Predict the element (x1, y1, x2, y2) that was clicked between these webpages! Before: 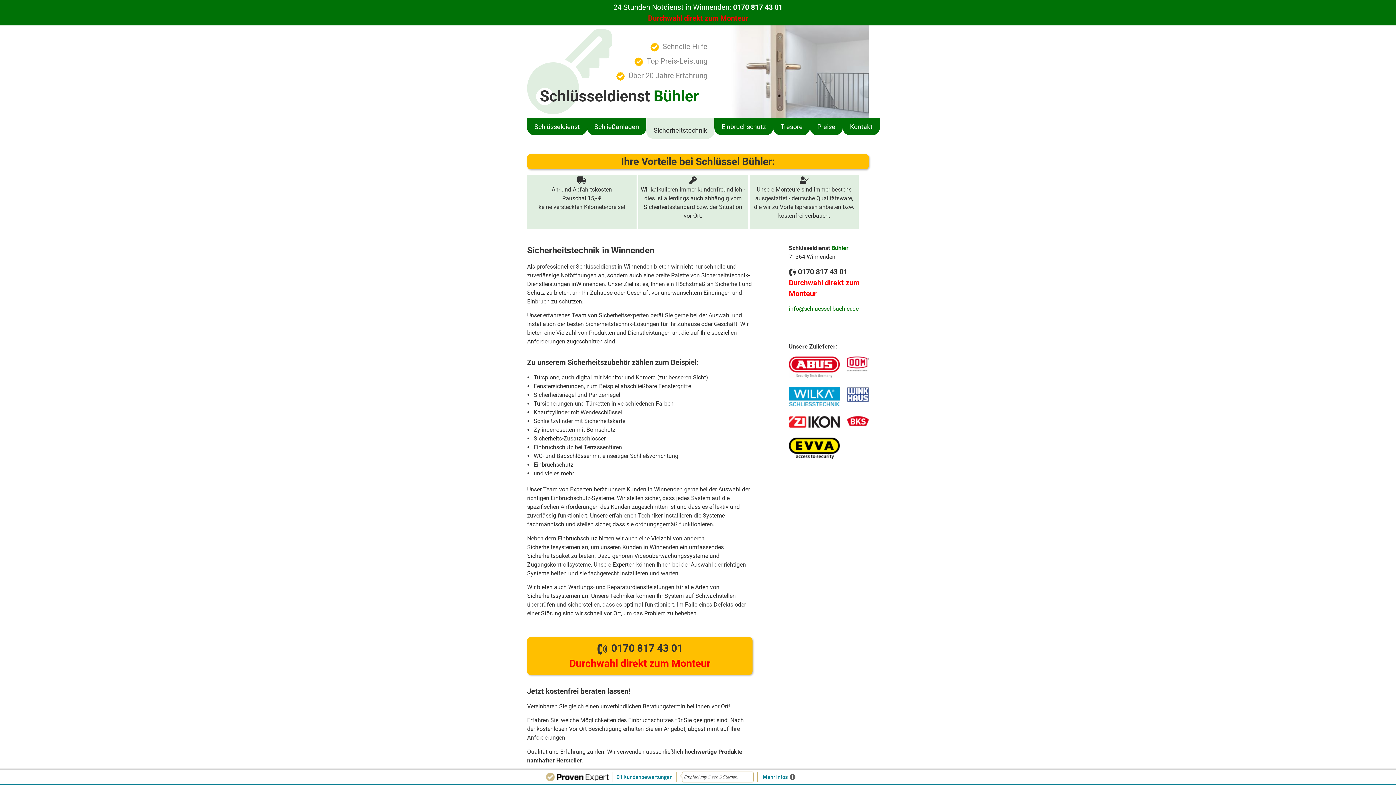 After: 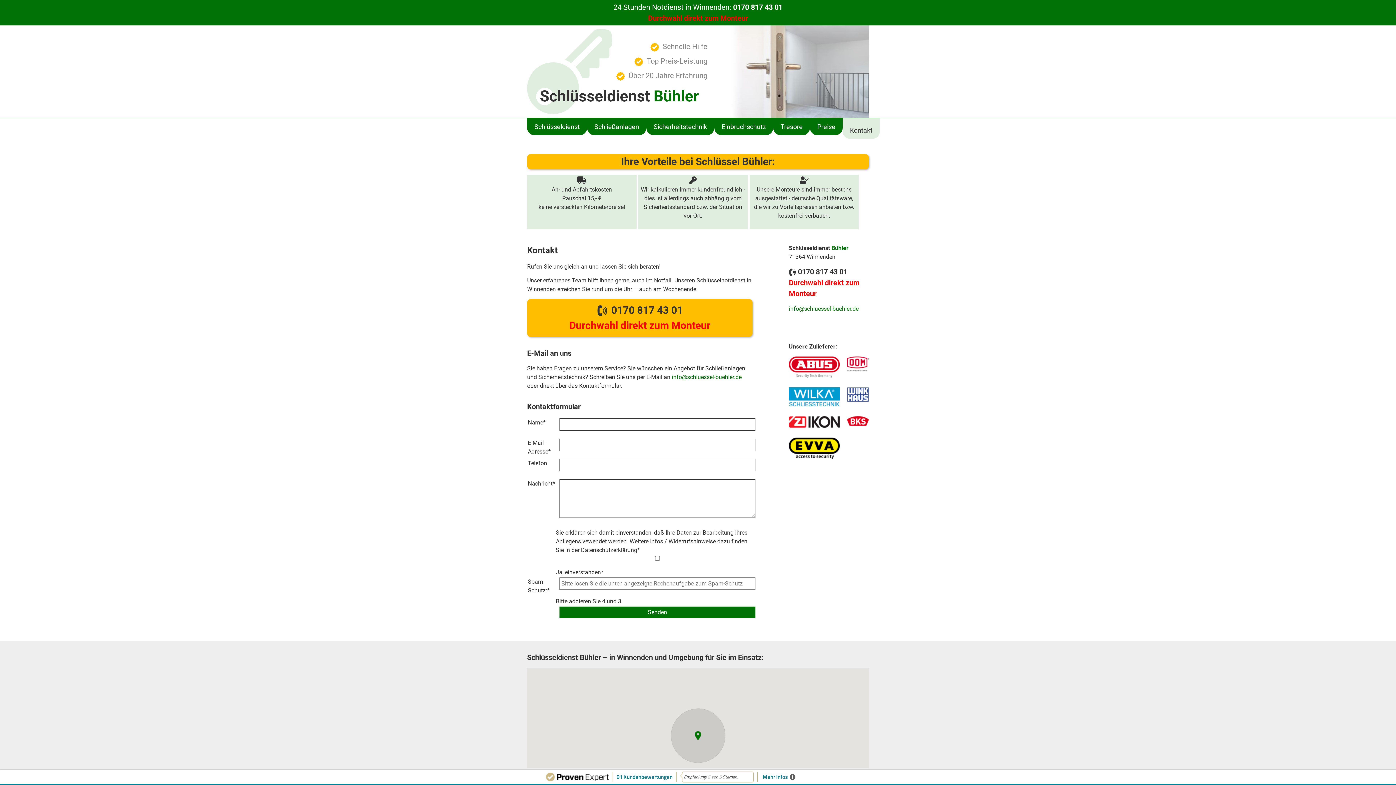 Action: label: Kontakt bbox: (842, 118, 880, 135)